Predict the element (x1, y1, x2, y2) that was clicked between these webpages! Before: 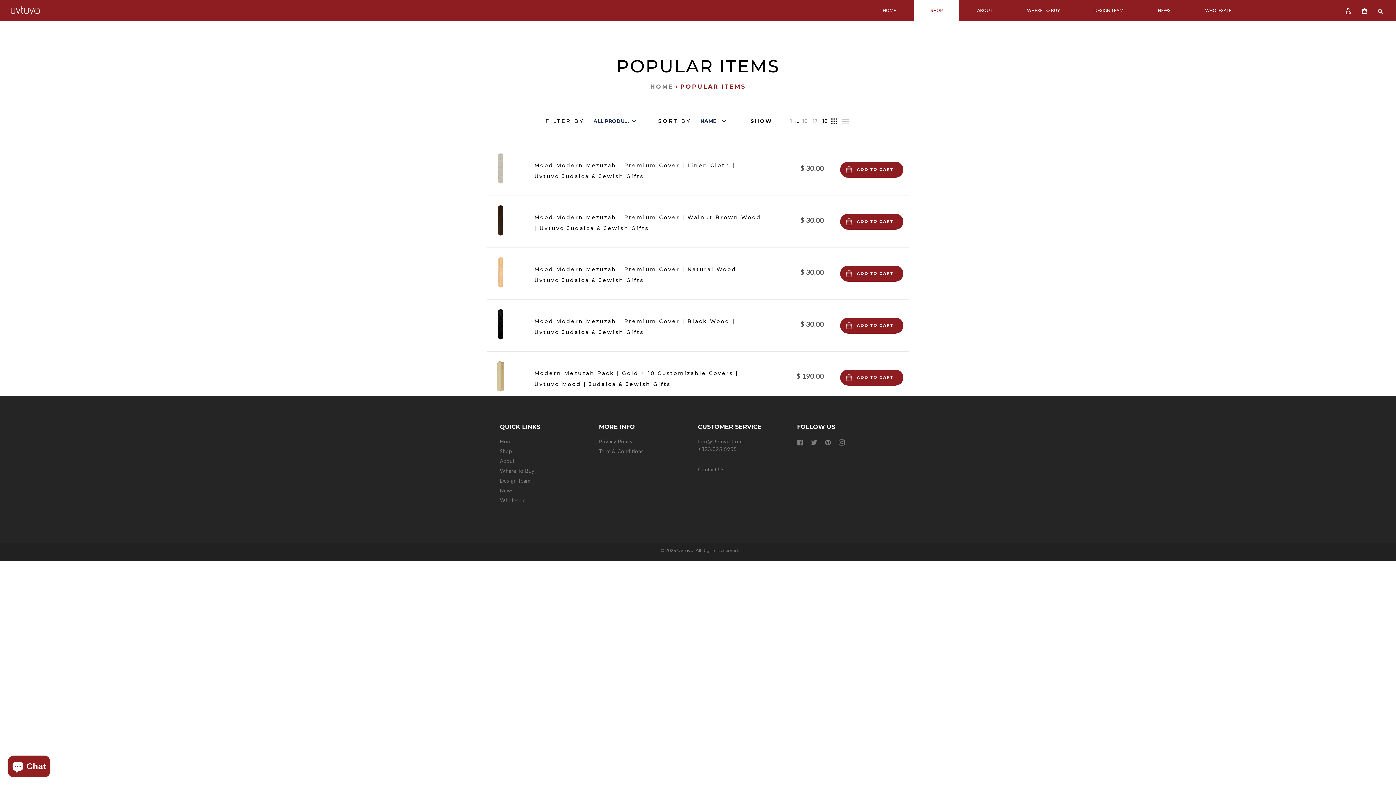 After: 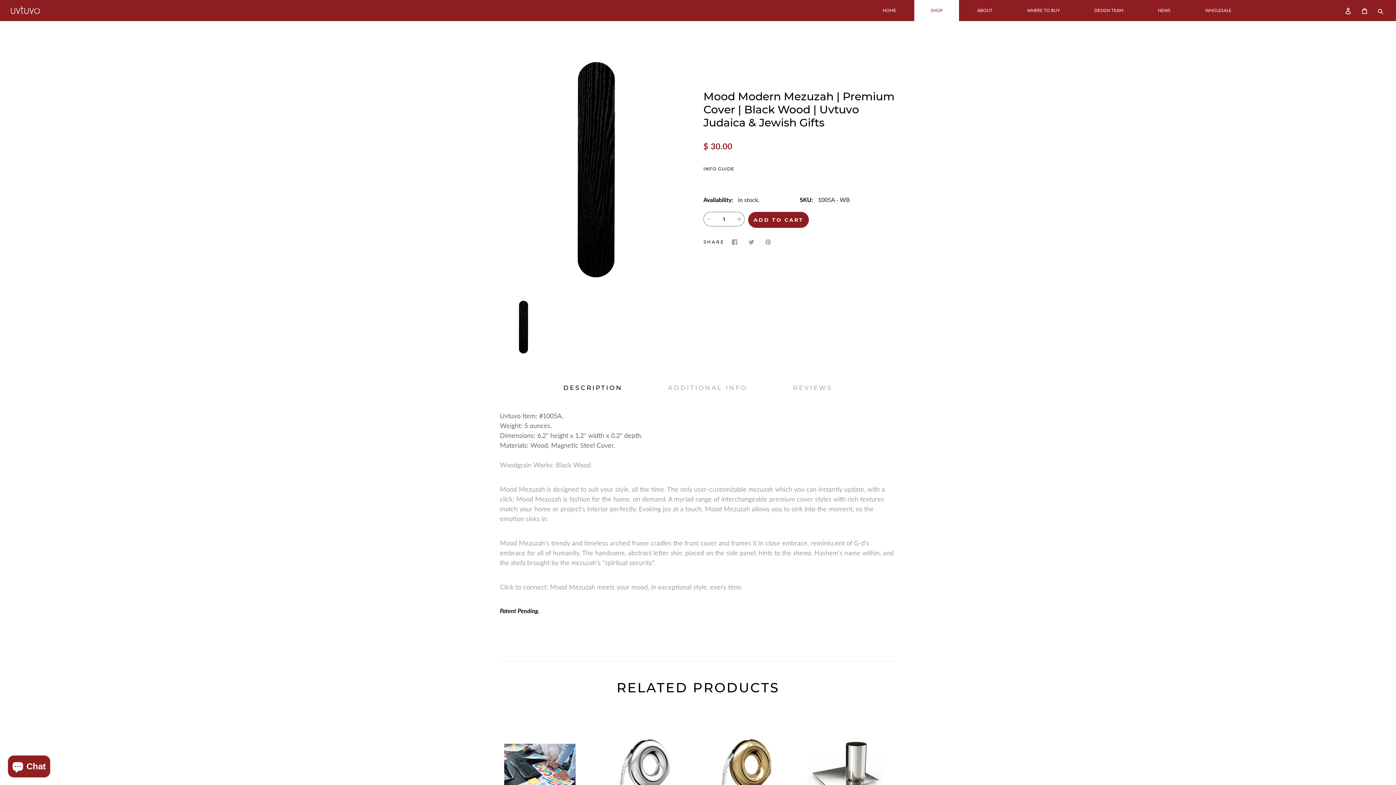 Action: label: Mood Modern Mezuzah | Premium Cover | Black Wood | Uvtuvo Judaica & Jewish Gifts bbox: (487, 307, 909, 344)